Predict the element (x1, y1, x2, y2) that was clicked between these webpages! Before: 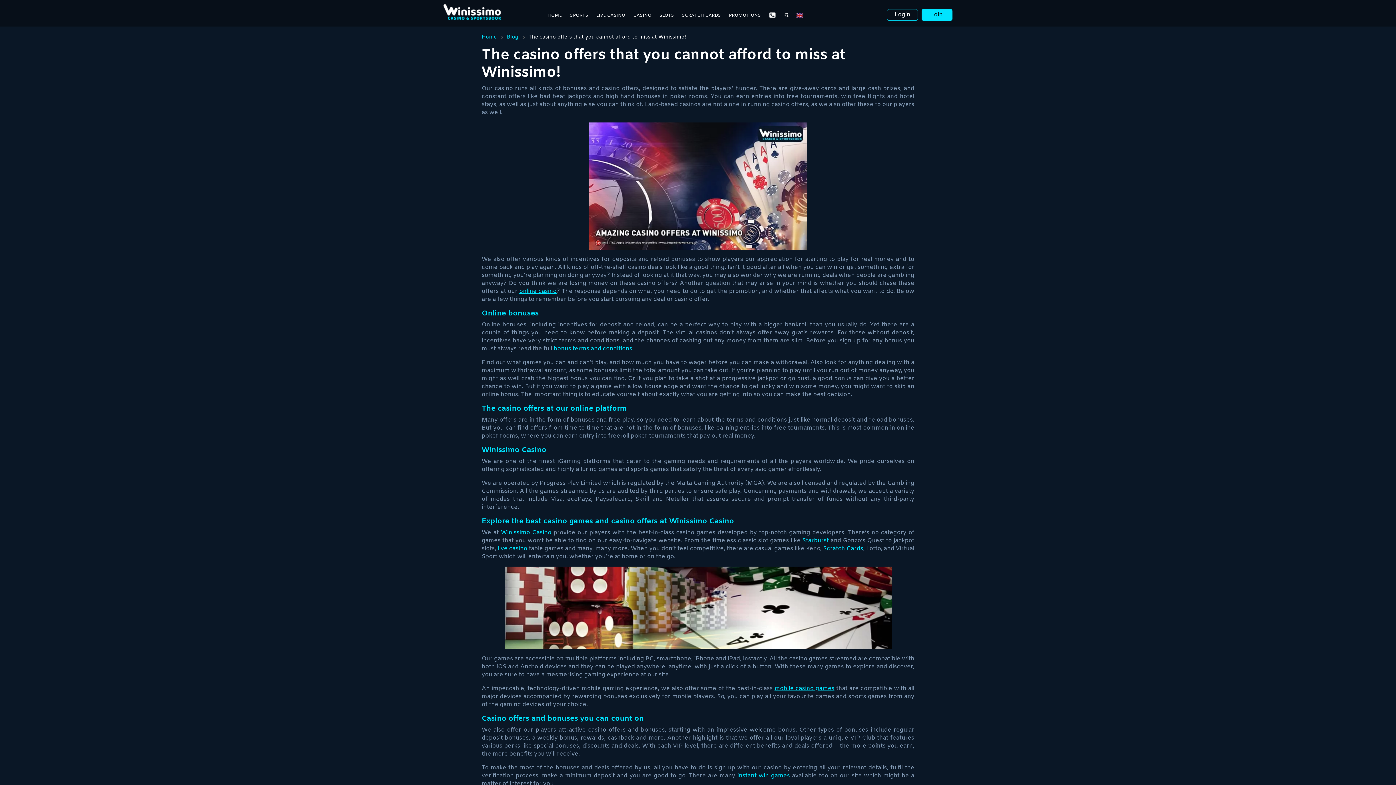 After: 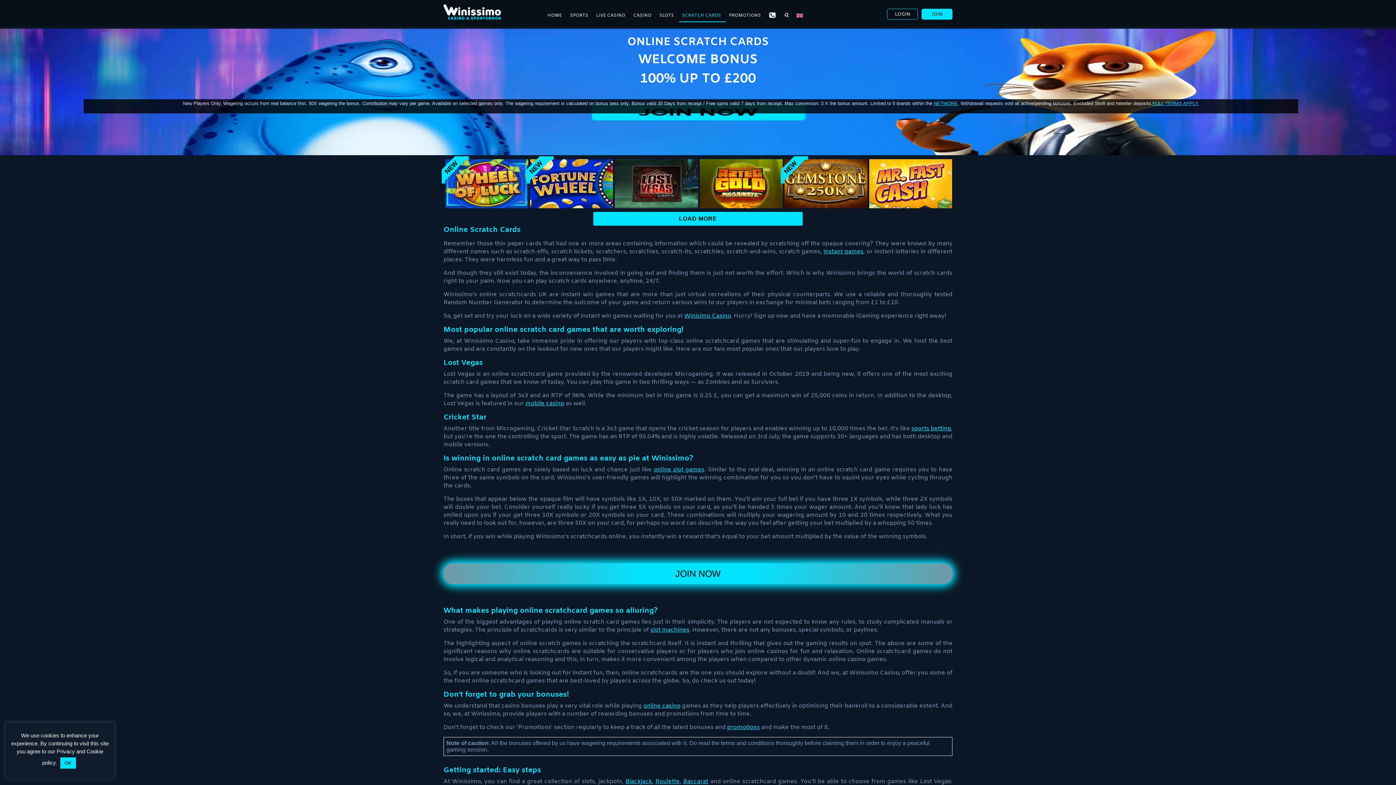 Action: label: SCRATCH CARDS bbox: (676, 6, 722, 23)